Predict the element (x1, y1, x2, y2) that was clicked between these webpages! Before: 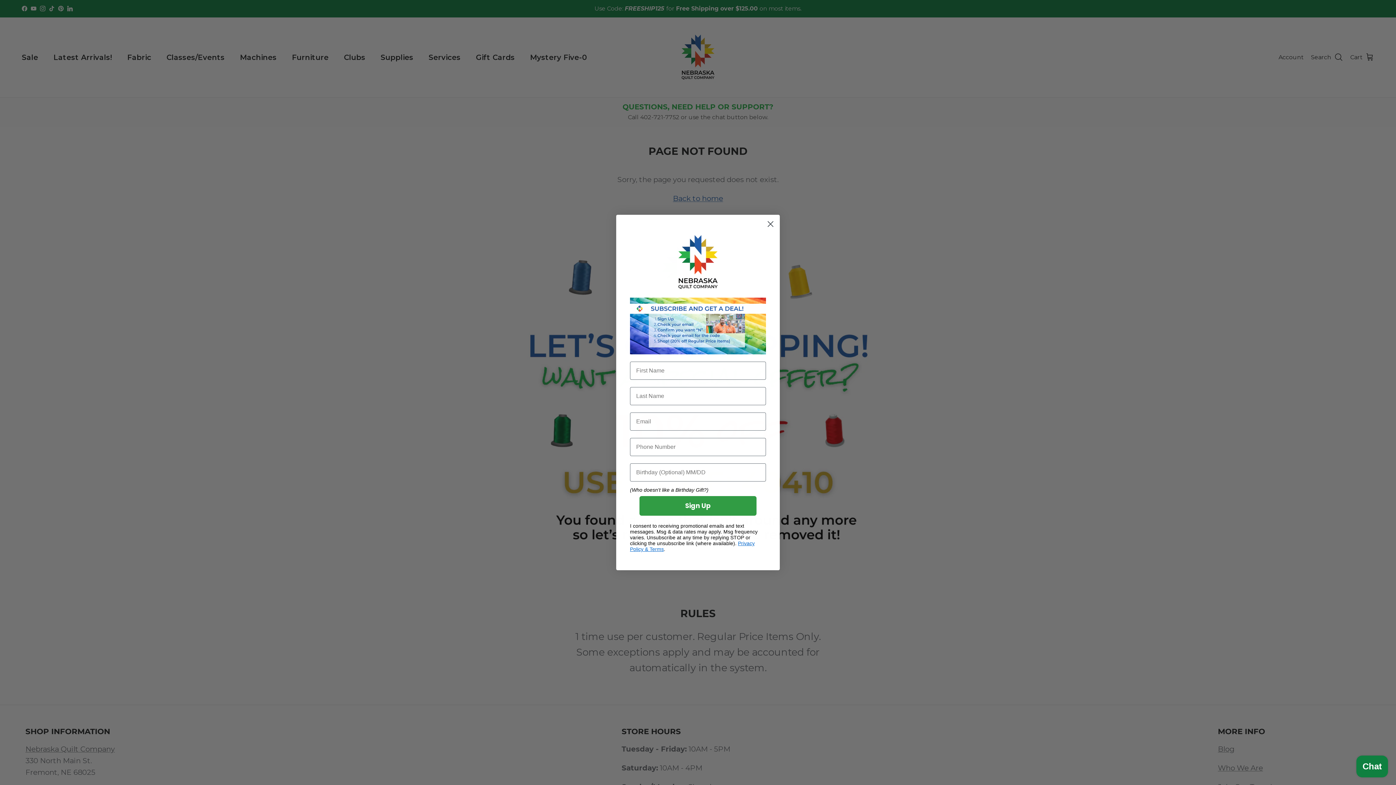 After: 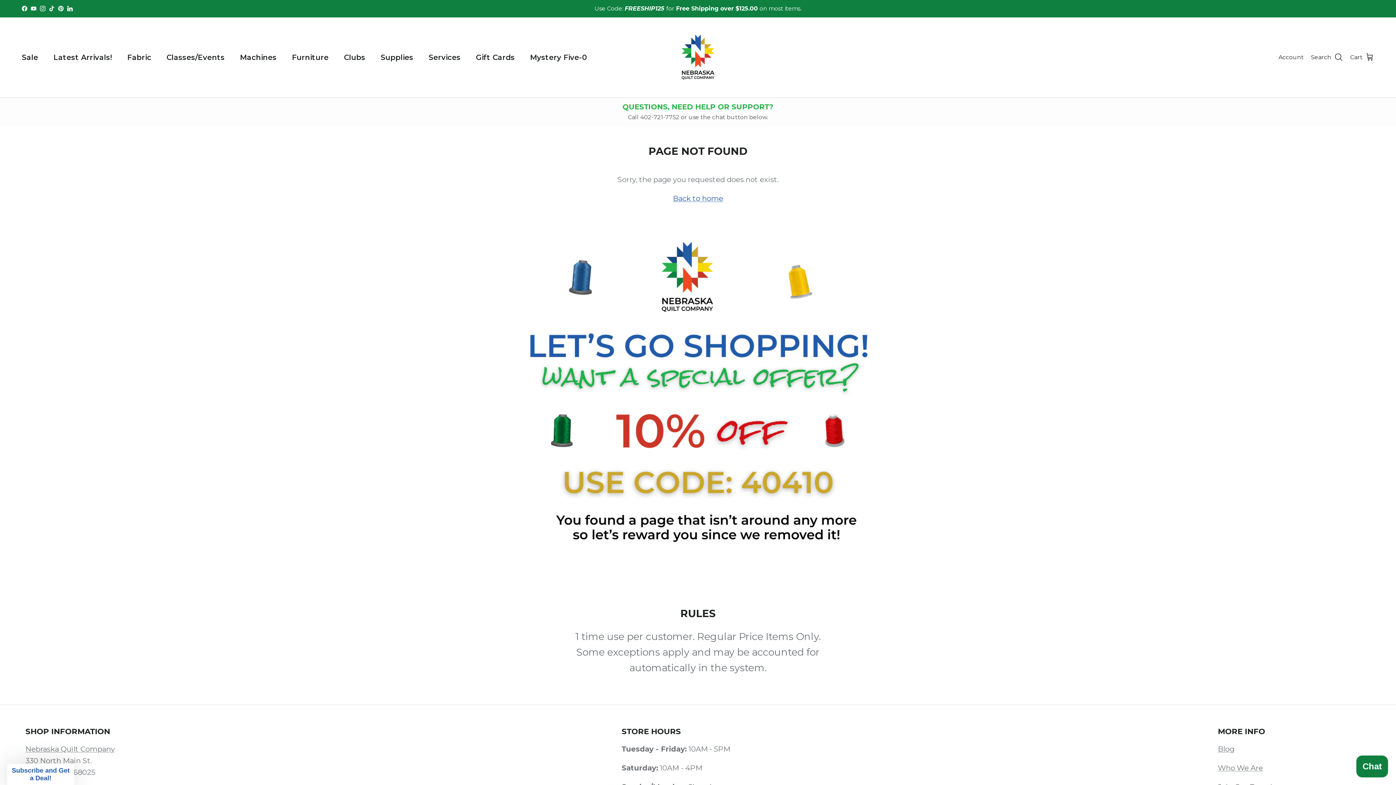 Action: label: Close dialog bbox: (764, 217, 777, 230)